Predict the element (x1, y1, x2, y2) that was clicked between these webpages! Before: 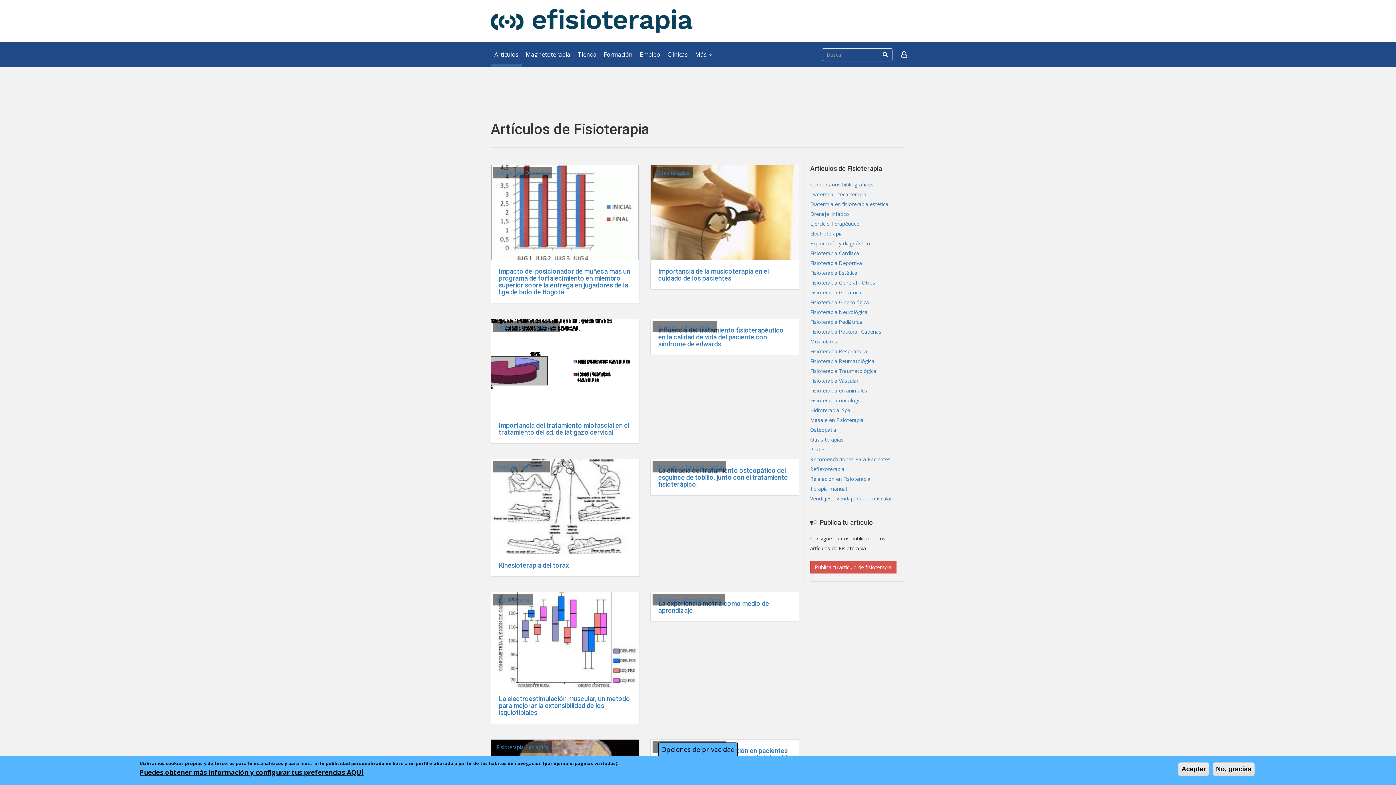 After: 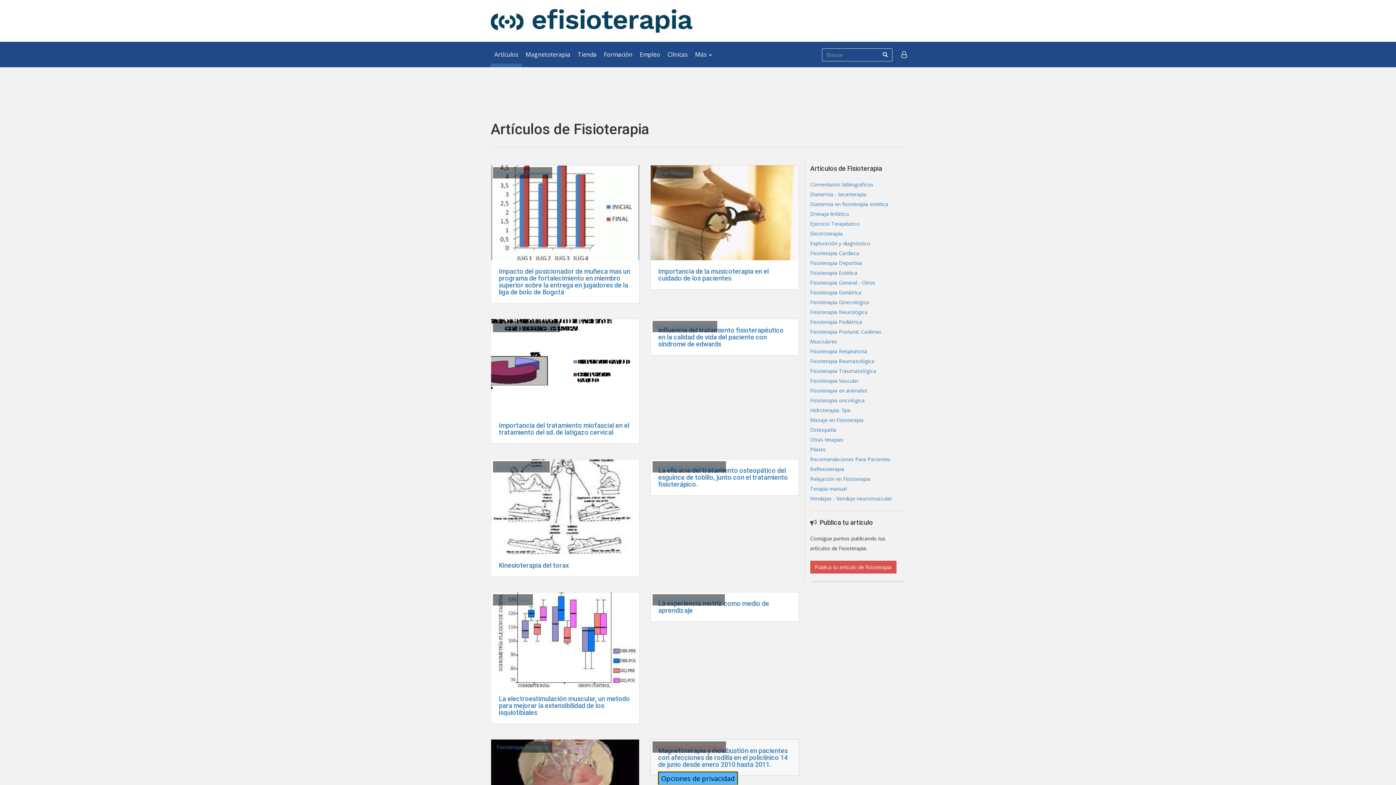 Action: bbox: (658, 742, 738, 756) label: Opciones de privacidad